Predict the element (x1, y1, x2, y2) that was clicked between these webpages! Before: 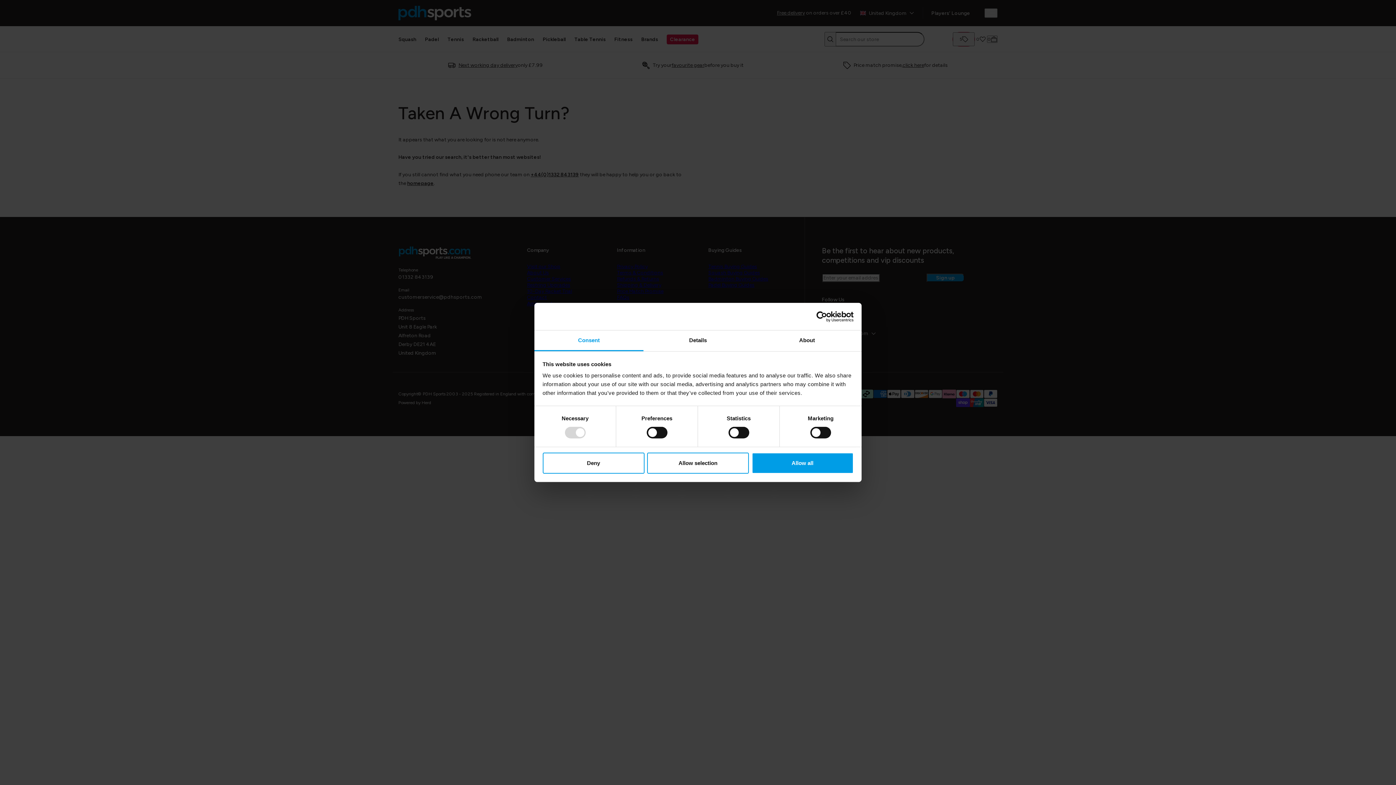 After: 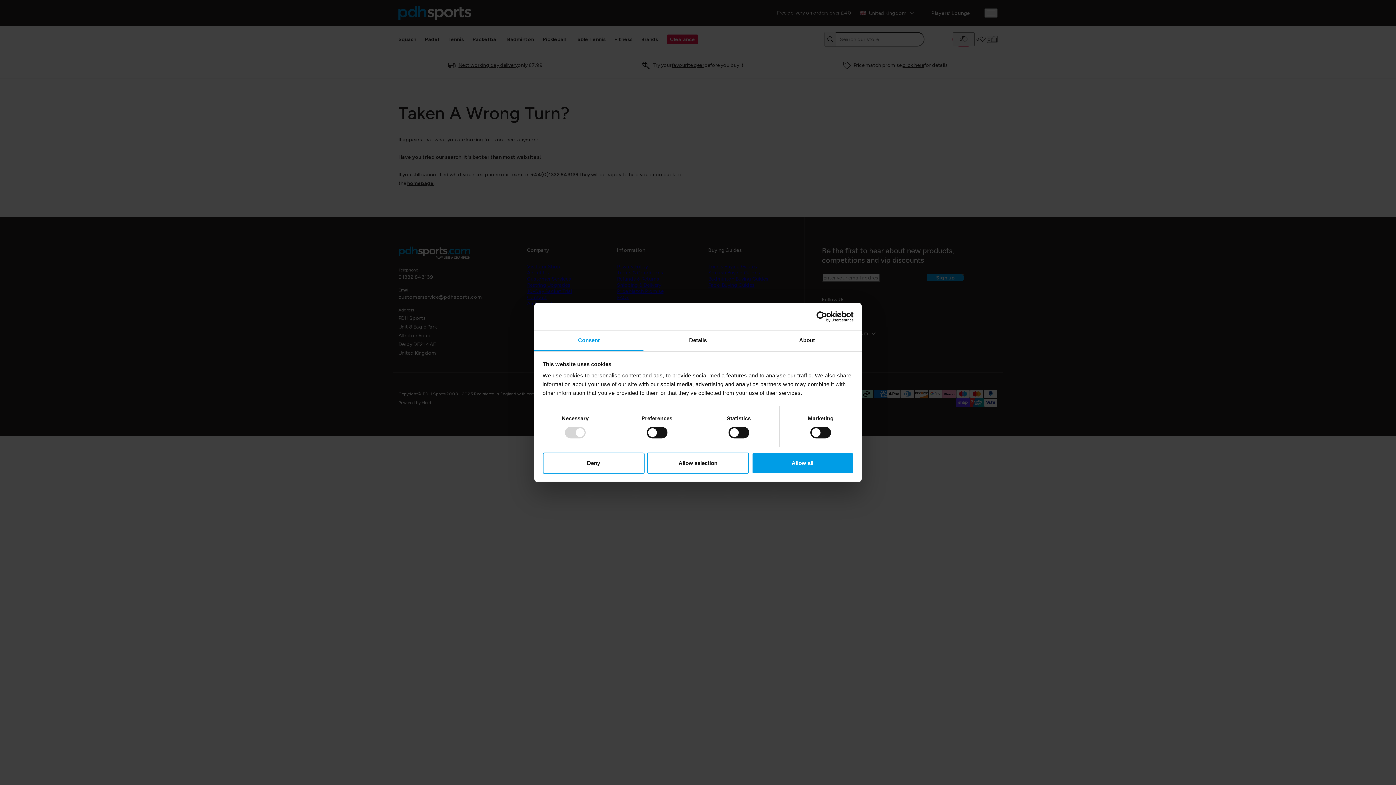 Action: label: Usercentrics Cookiebot - opens in a new window bbox: (790, 311, 853, 322)